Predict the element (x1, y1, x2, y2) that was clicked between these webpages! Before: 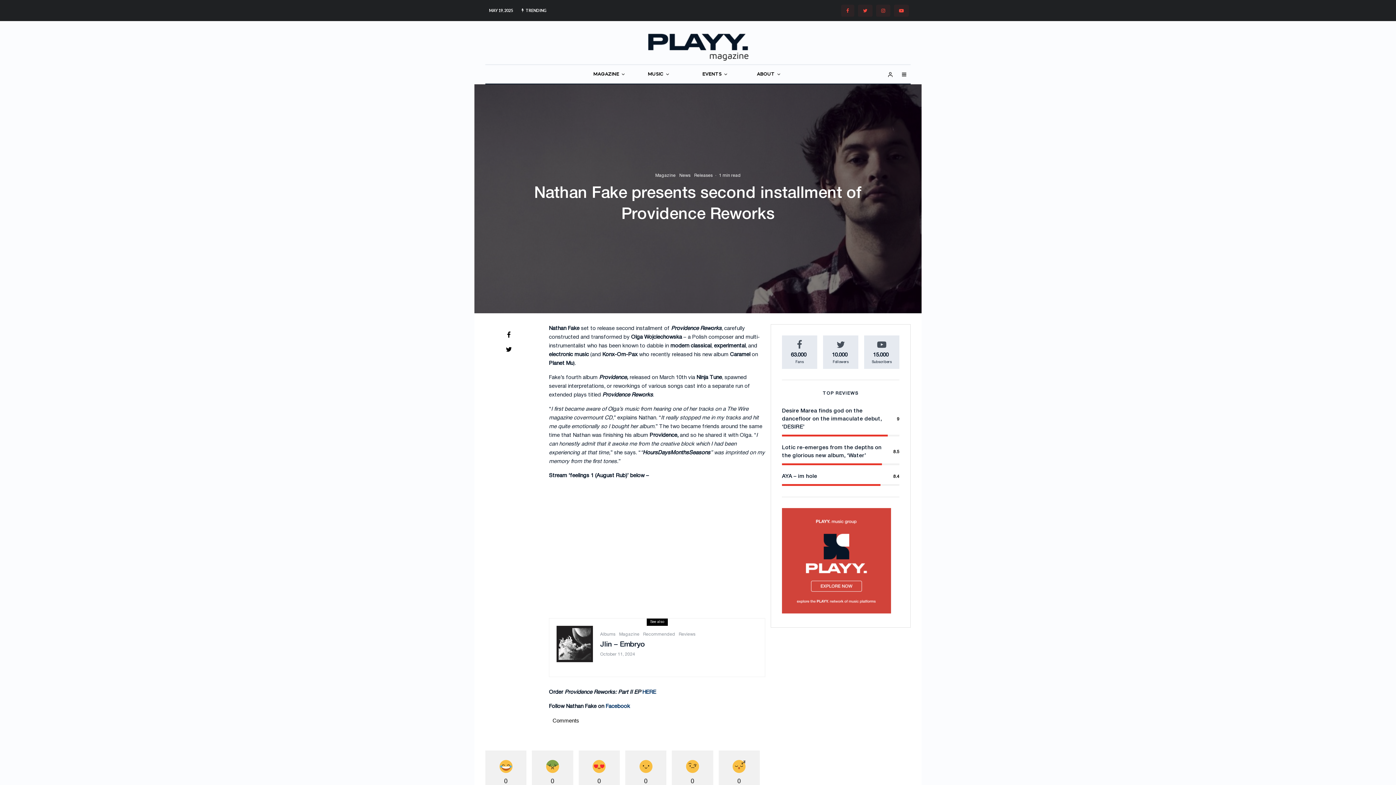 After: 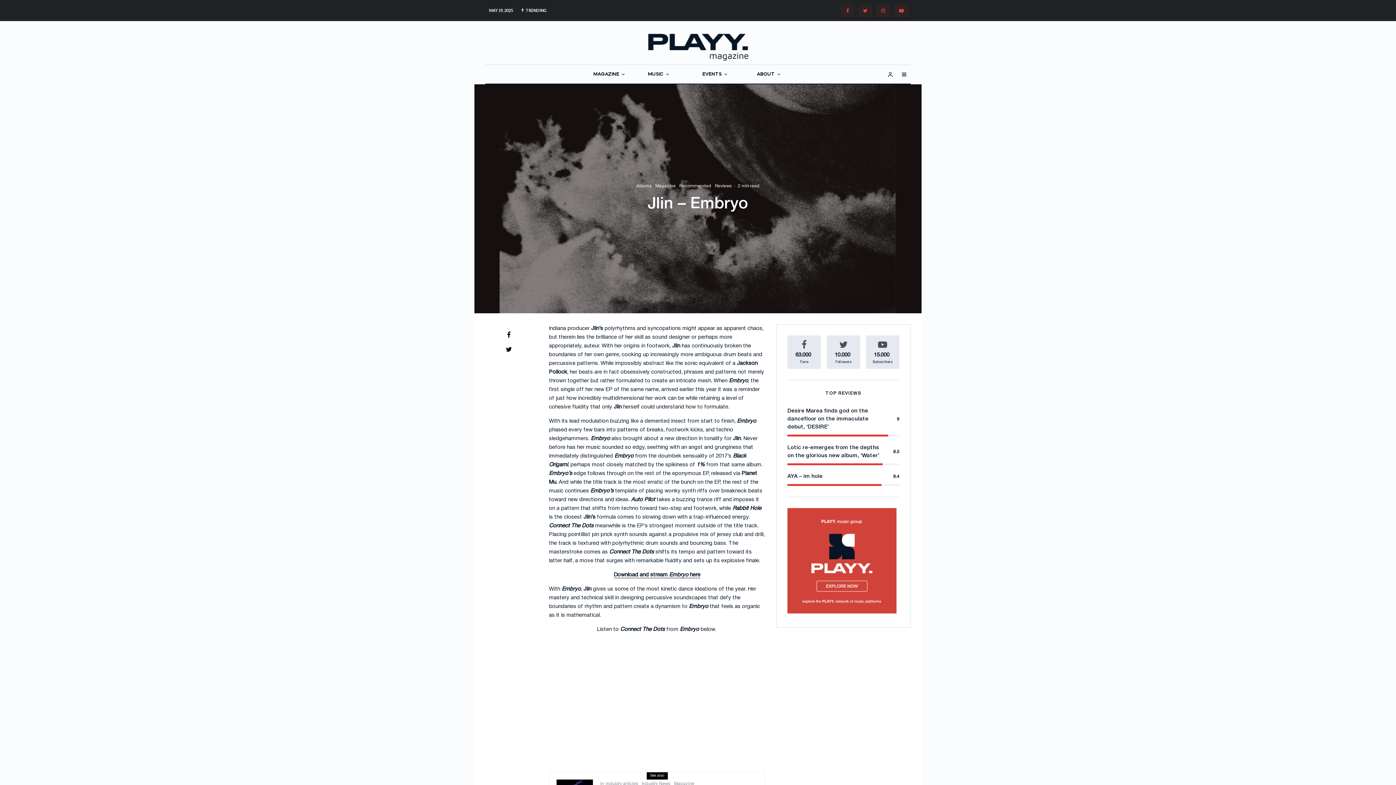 Action: bbox: (556, 626, 593, 662)